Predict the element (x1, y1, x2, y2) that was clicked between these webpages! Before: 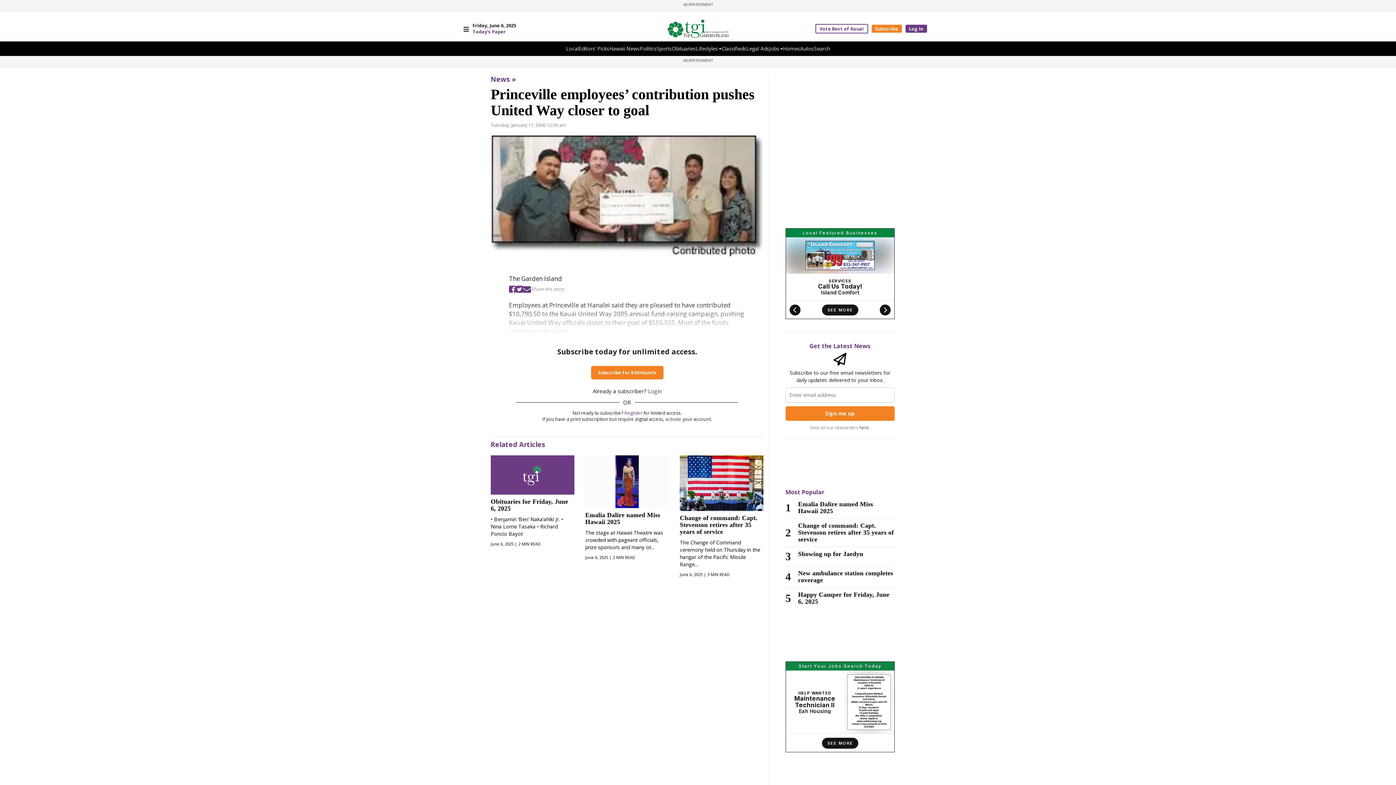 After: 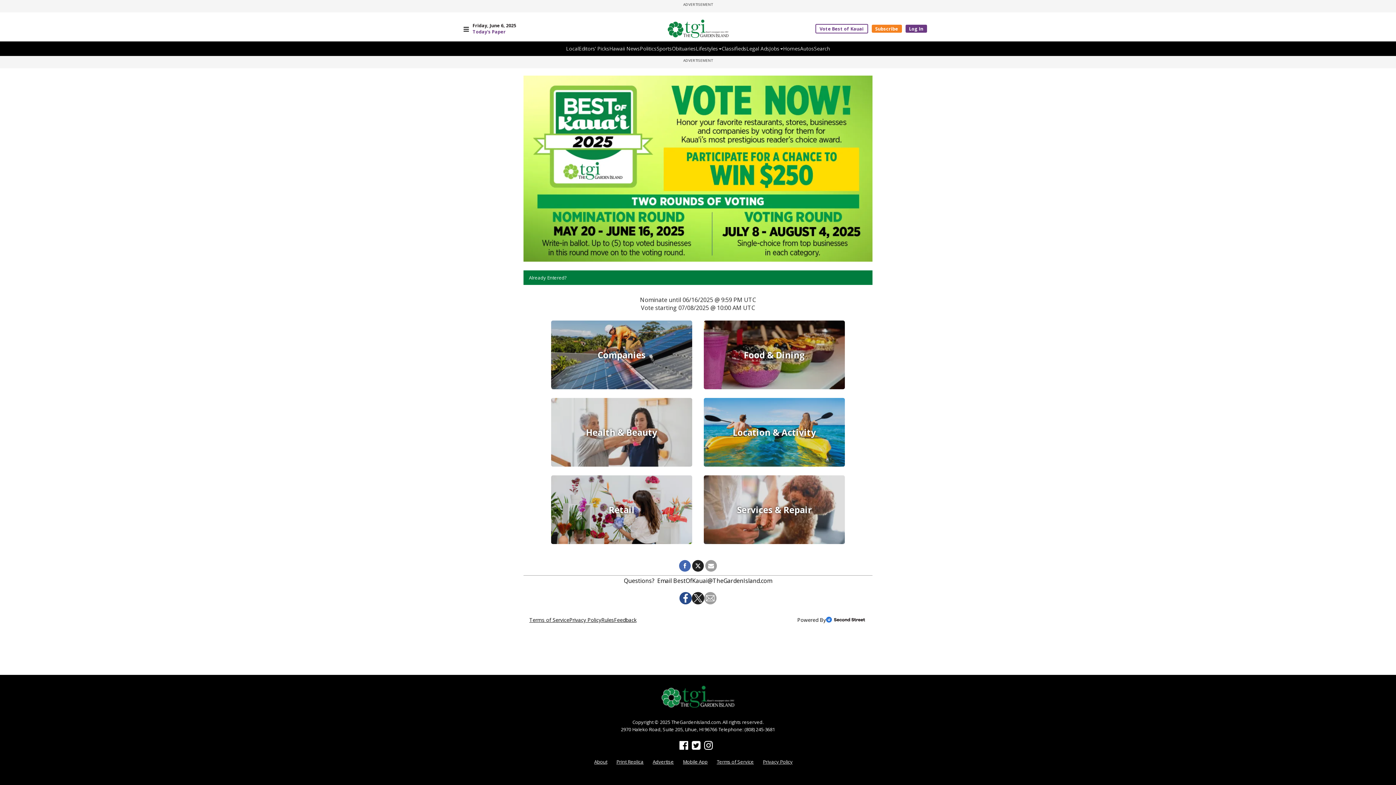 Action: label: Vote Best of Kauai bbox: (815, 24, 868, 33)